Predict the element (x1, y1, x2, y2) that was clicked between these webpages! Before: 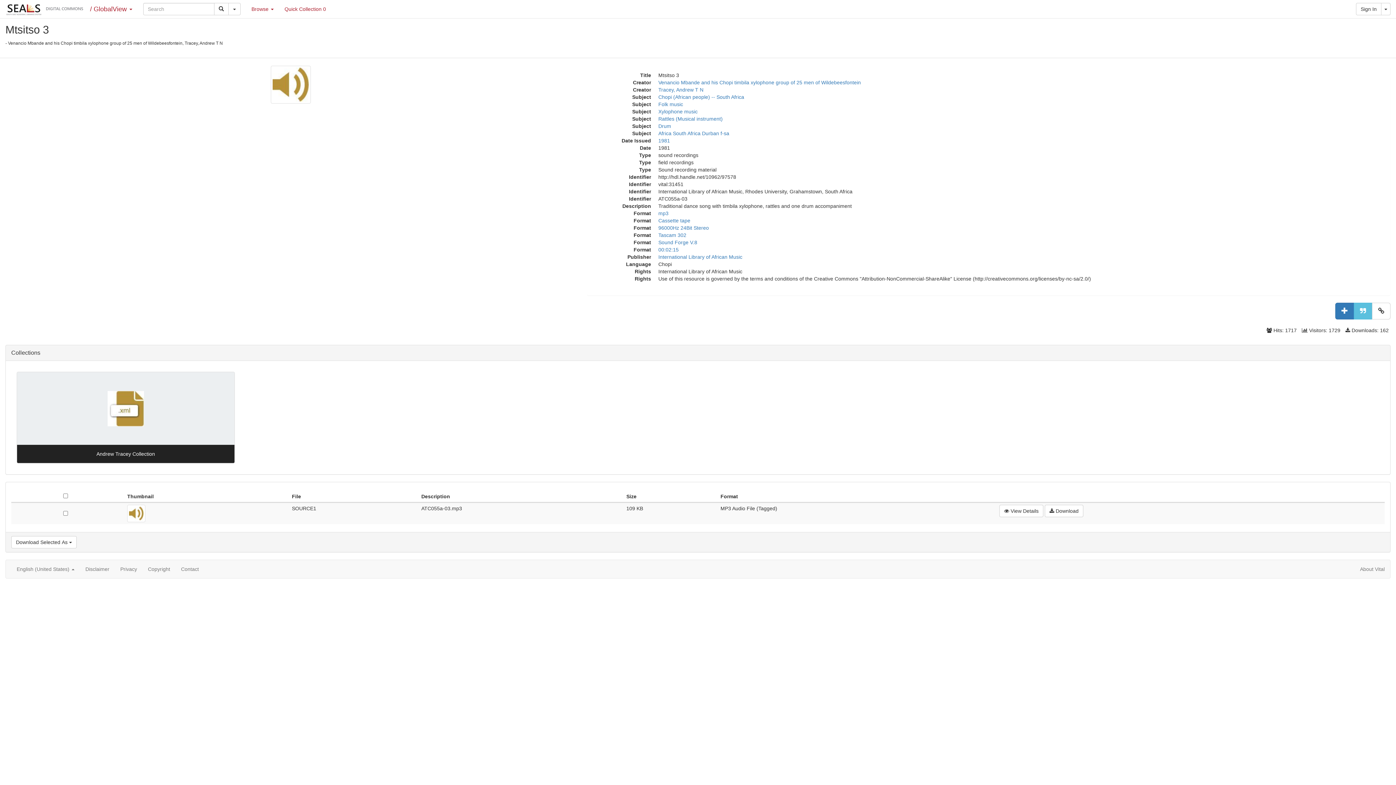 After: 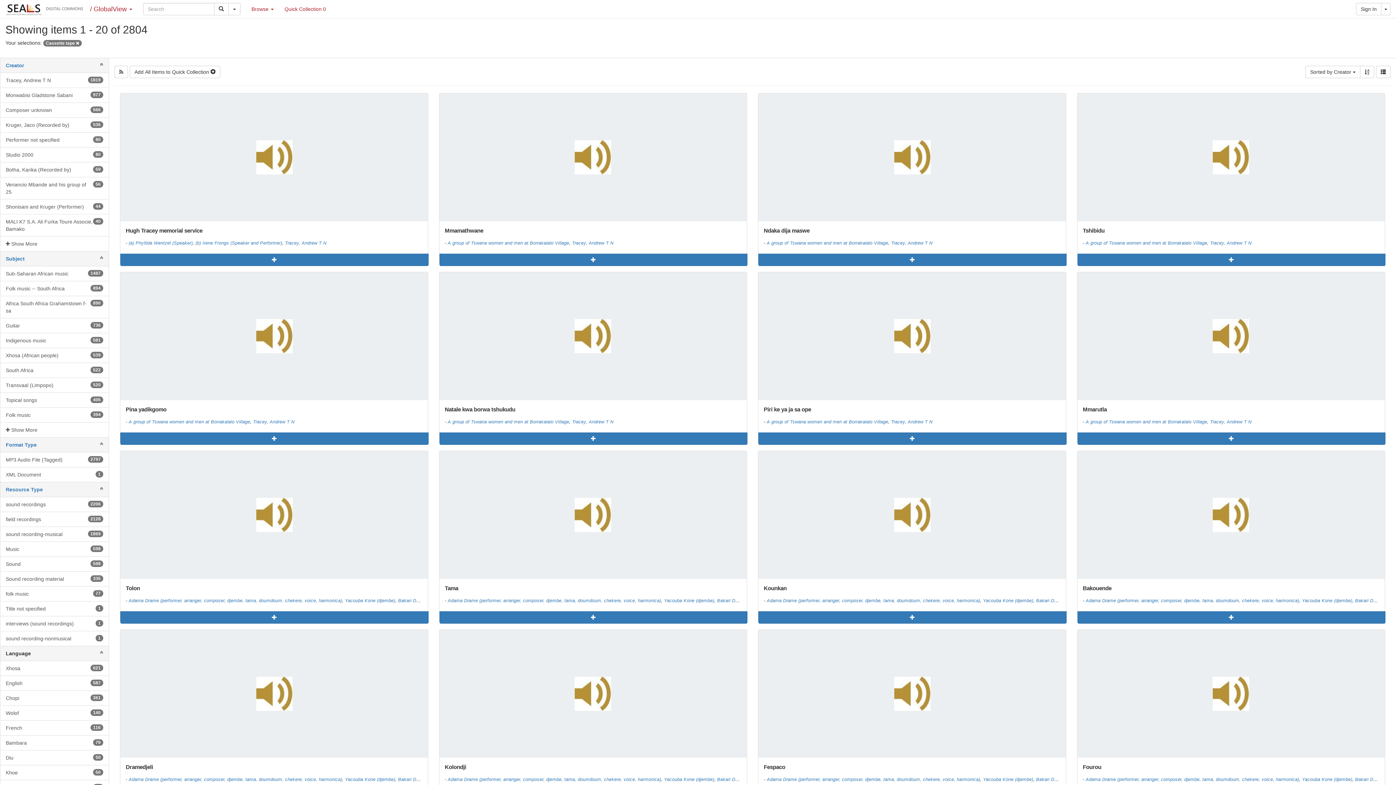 Action: label: Cassette tape bbox: (658, 217, 690, 223)